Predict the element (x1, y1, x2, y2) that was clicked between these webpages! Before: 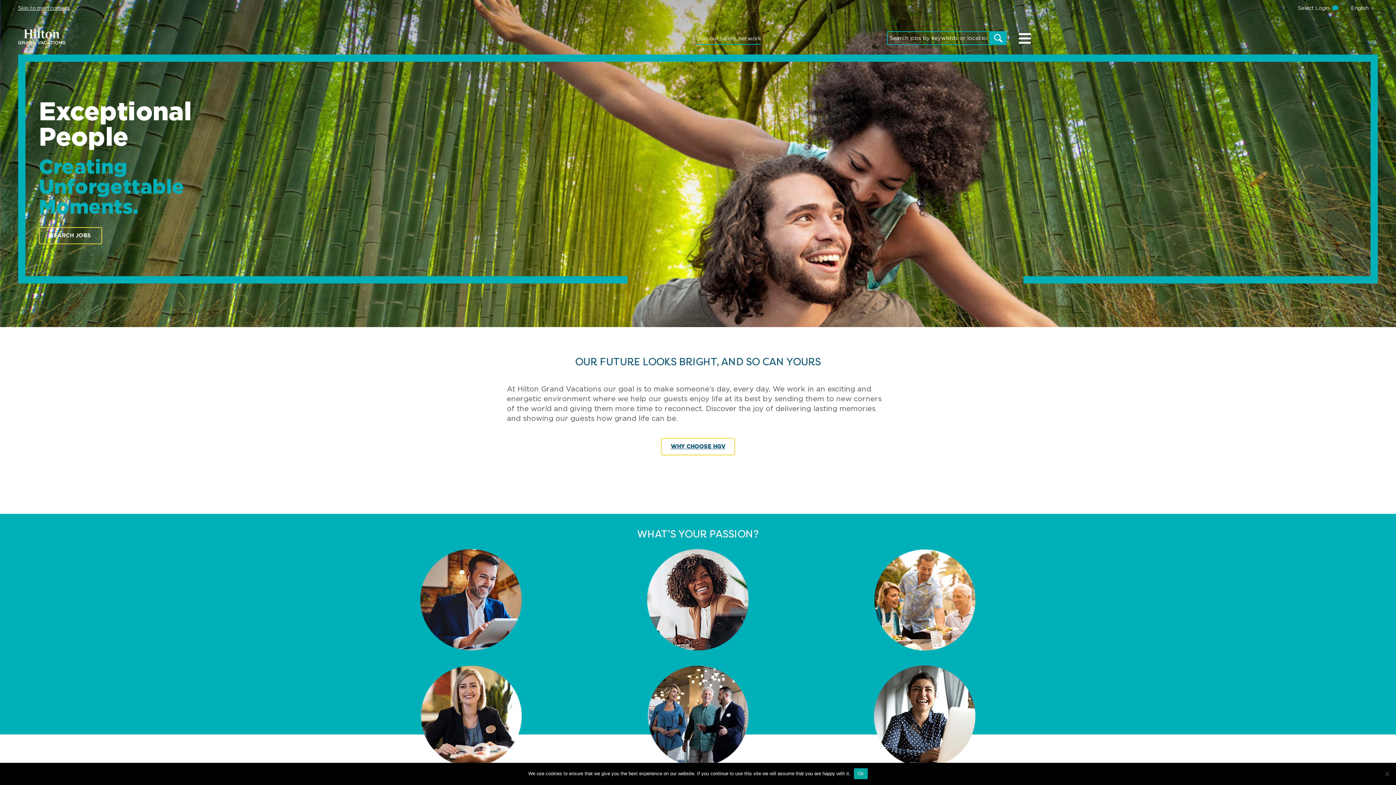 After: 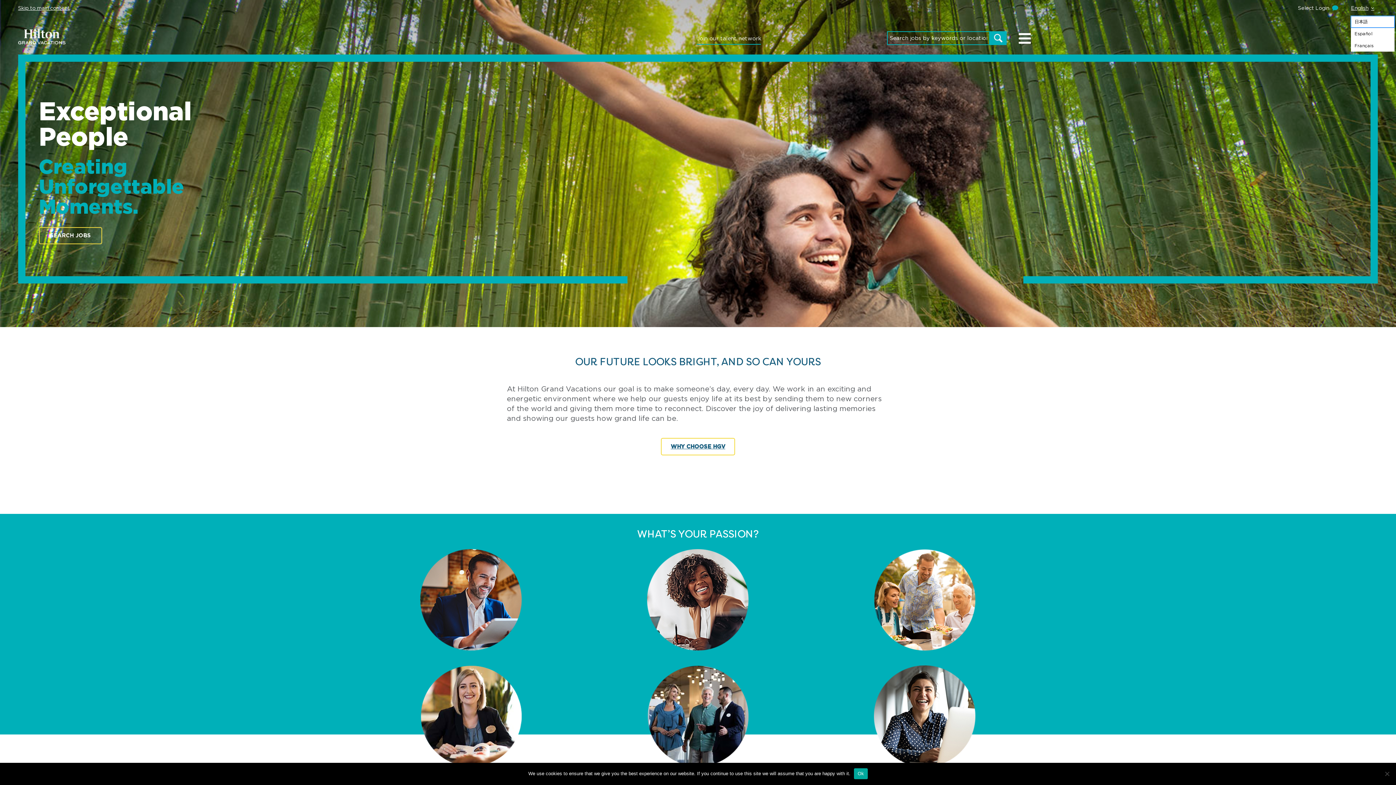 Action: label: English bbox: (1351, 0, 1374, 16)